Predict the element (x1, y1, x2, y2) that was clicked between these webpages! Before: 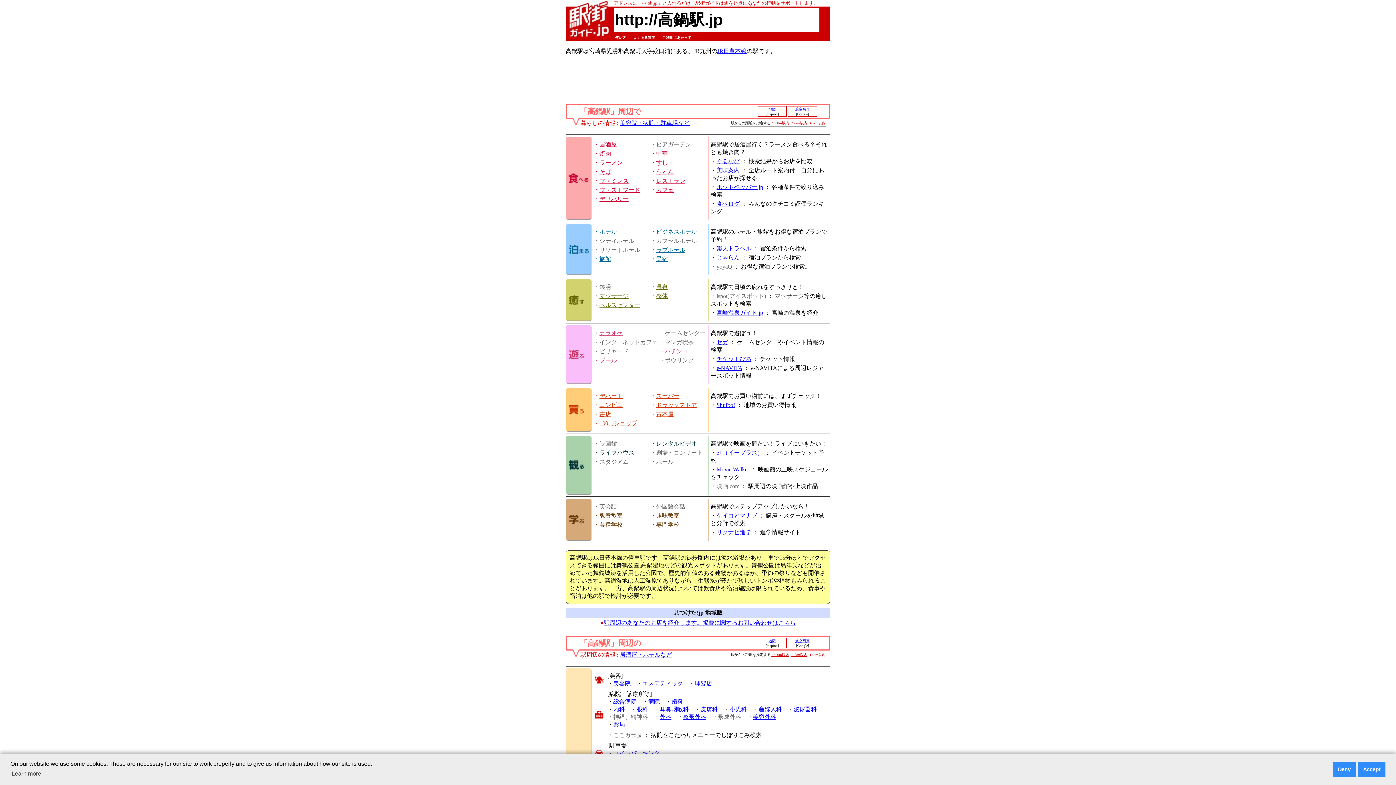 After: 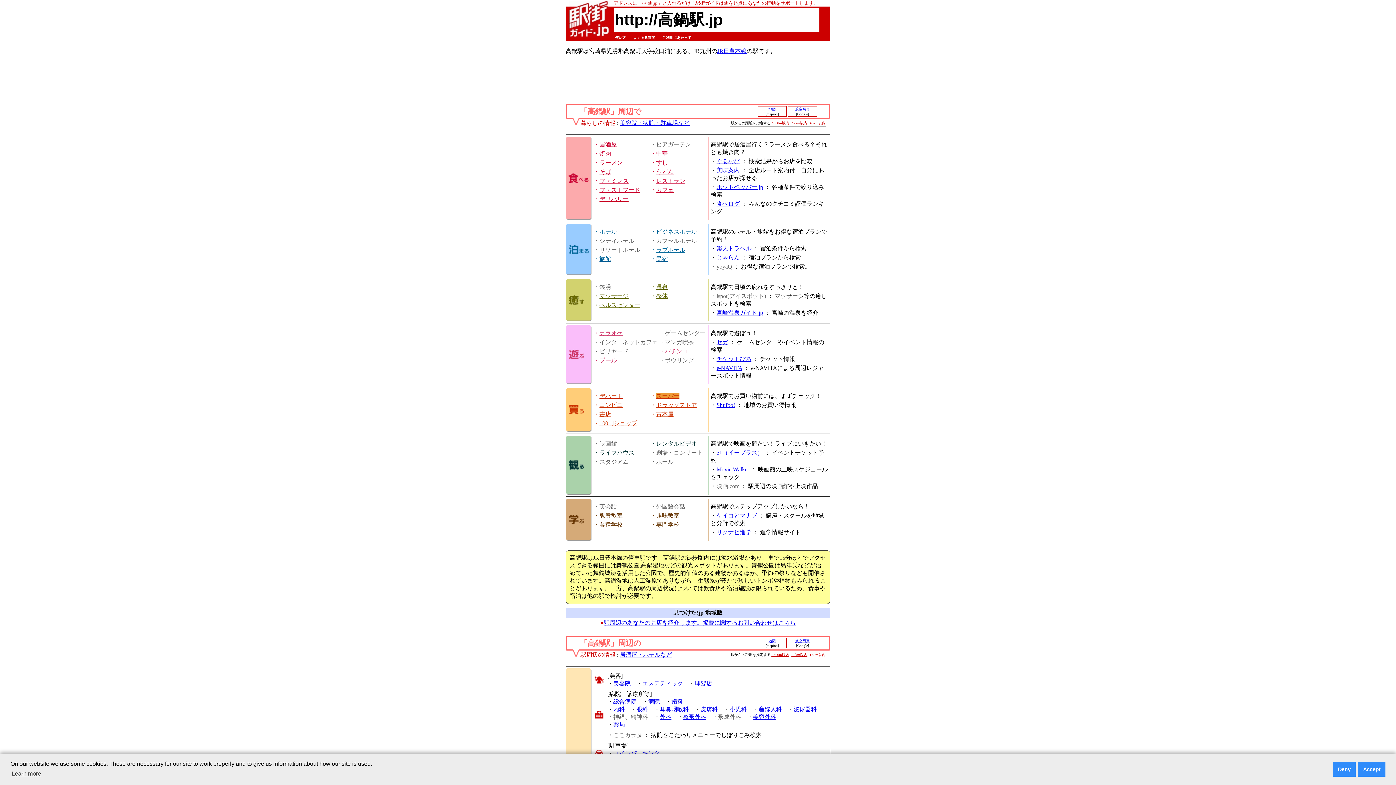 Action: bbox: (656, 393, 679, 399) label: スーパー